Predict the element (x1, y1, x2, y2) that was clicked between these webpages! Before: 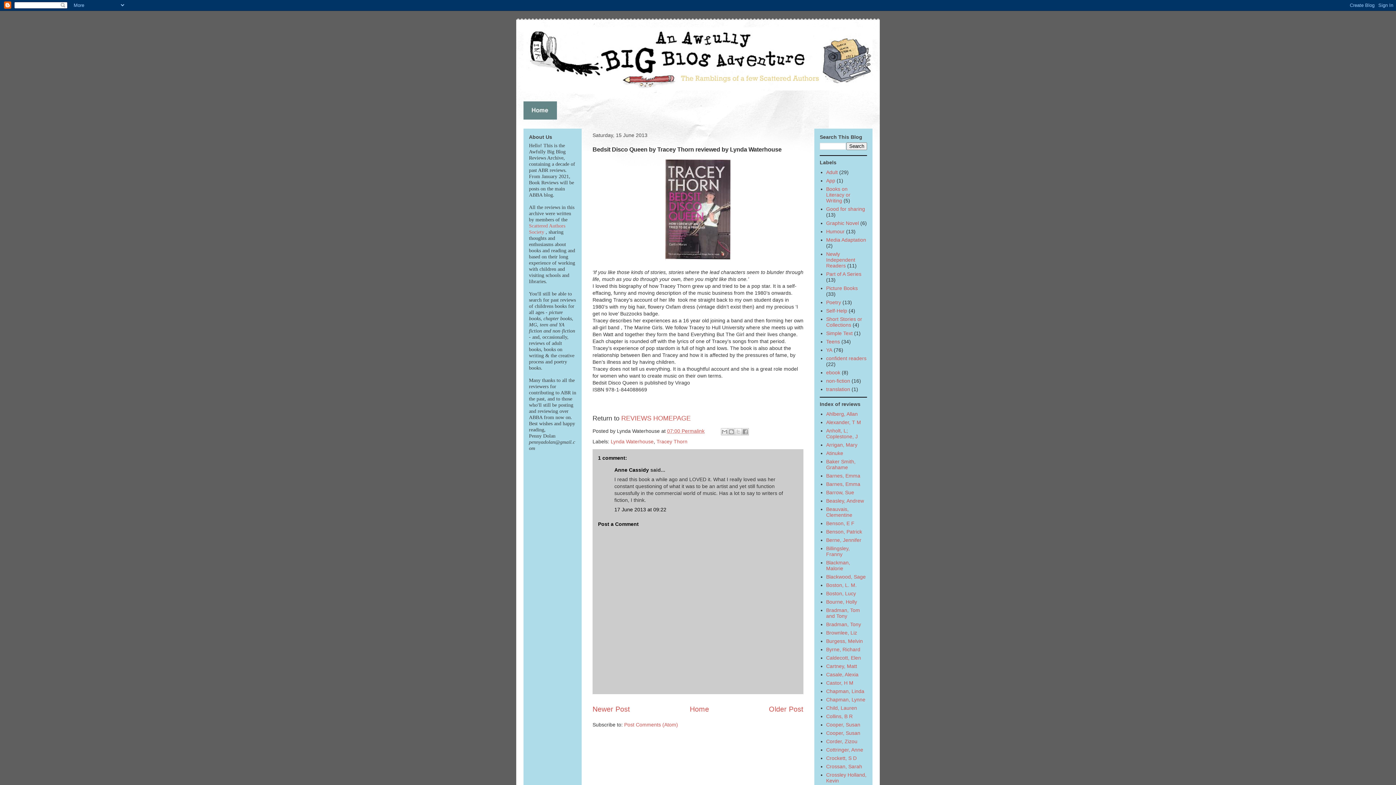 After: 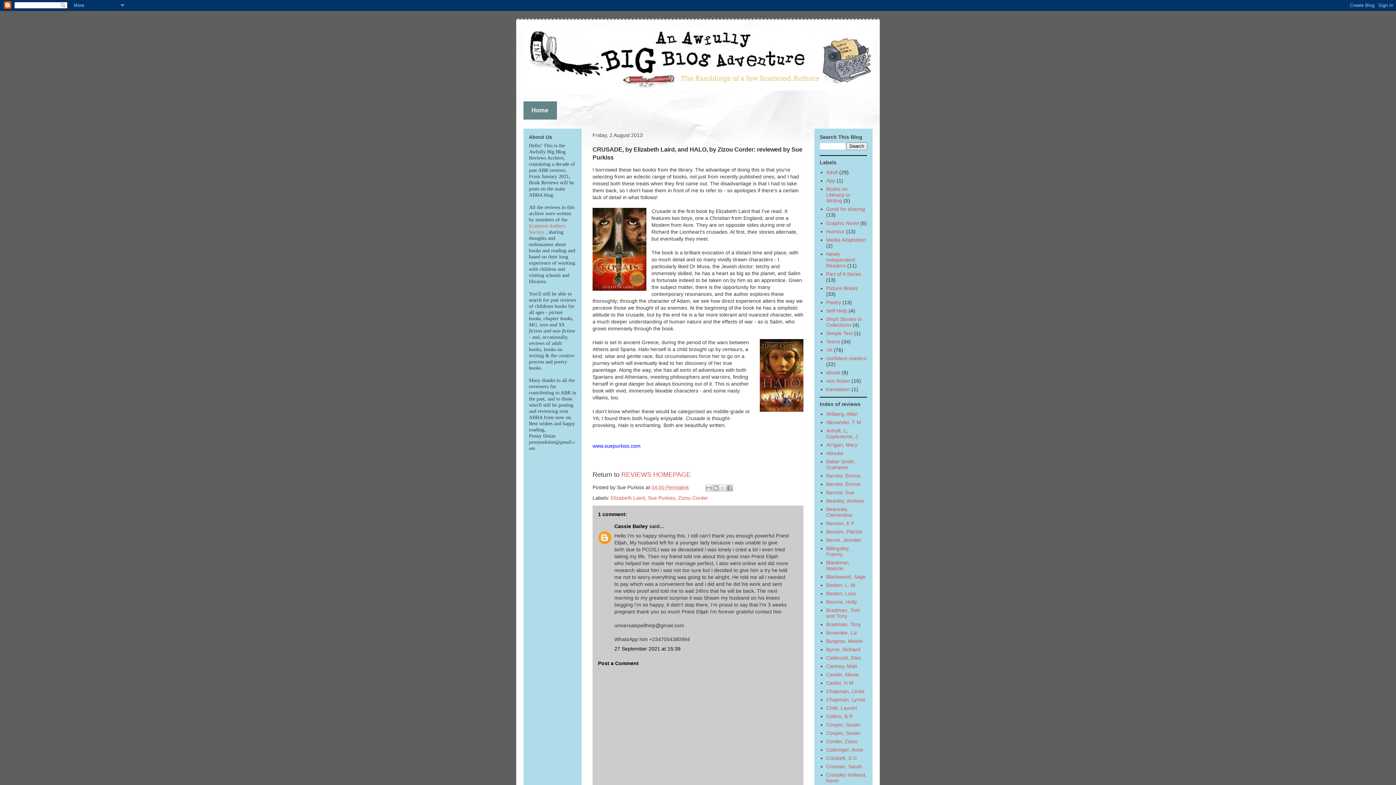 Action: label: Corder, Zizou bbox: (826, 738, 857, 744)